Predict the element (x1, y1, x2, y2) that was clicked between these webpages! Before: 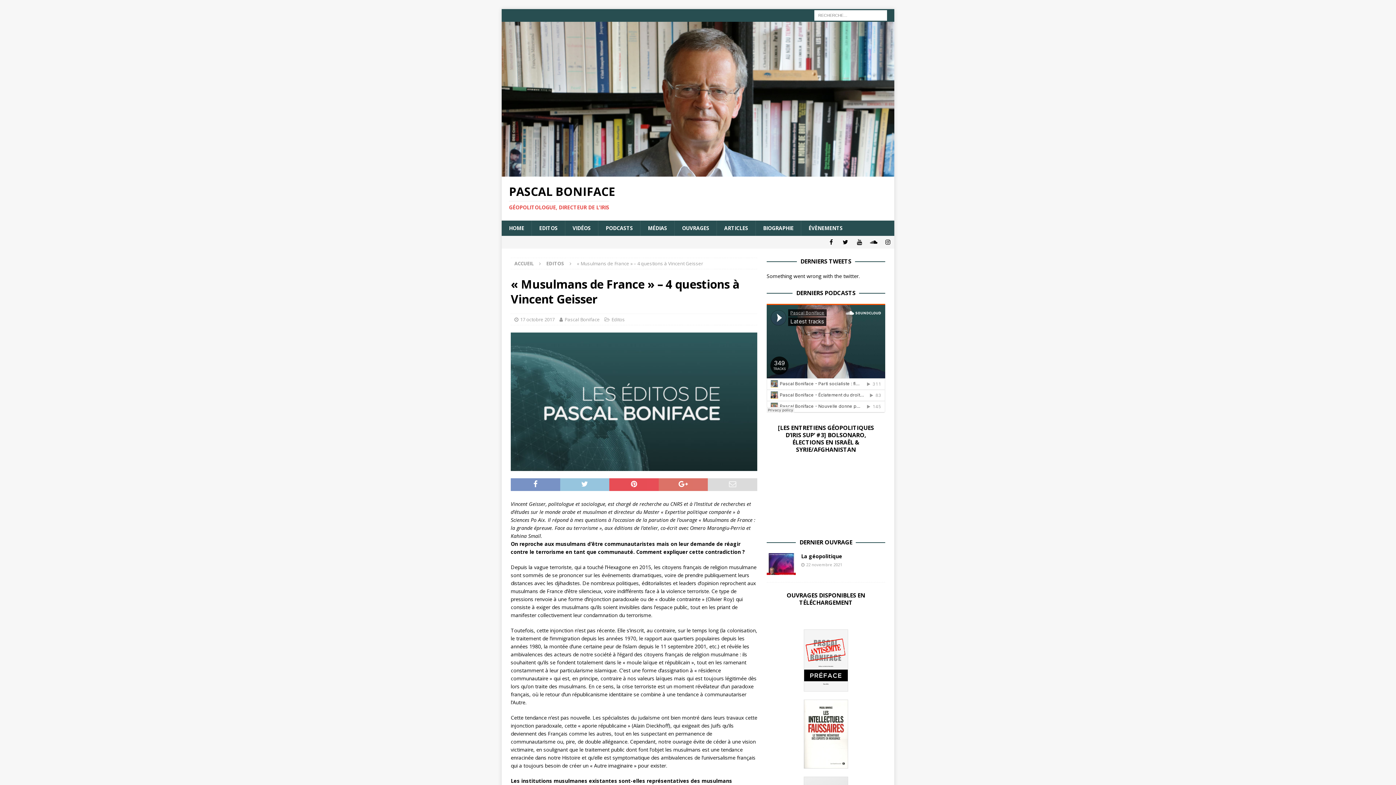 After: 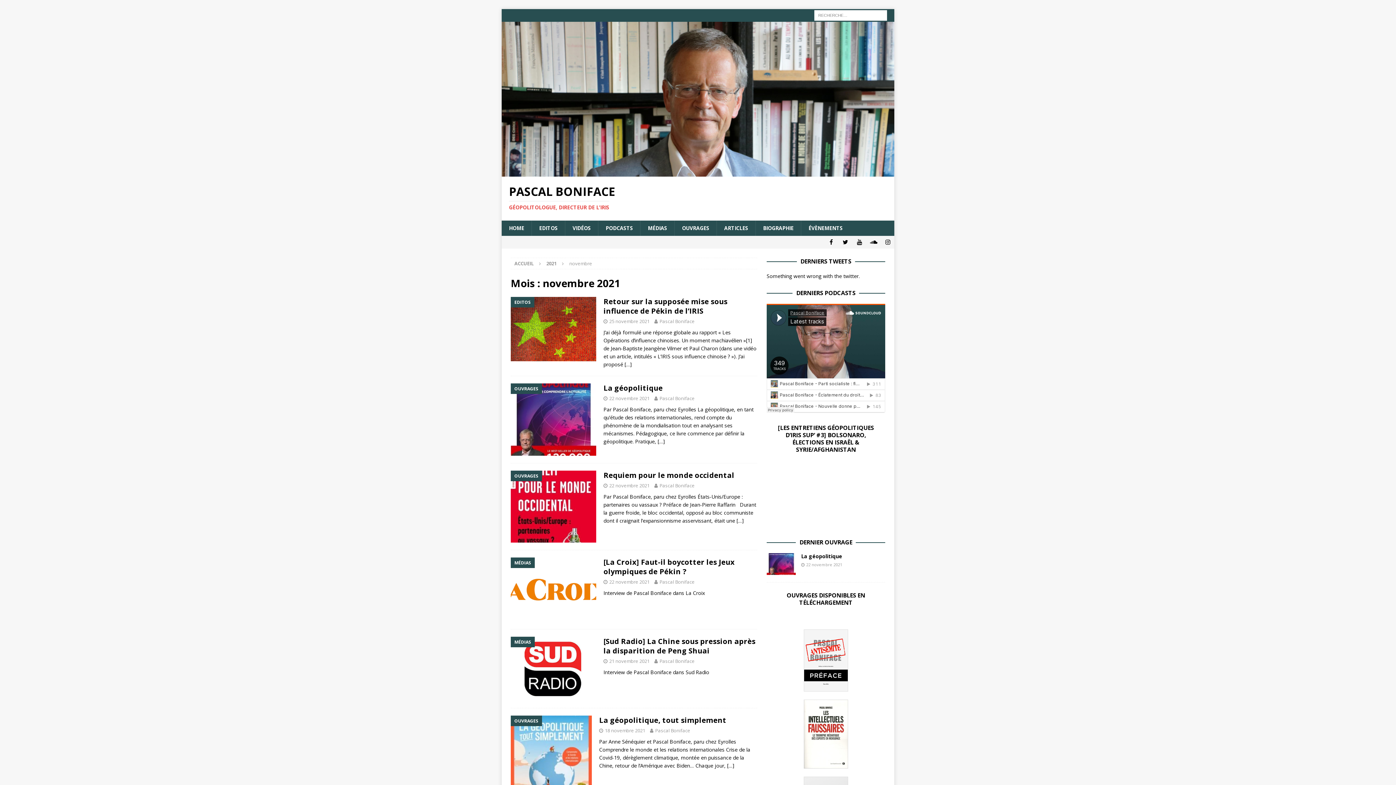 Action: bbox: (806, 562, 842, 567) label: 22 novembre 2021